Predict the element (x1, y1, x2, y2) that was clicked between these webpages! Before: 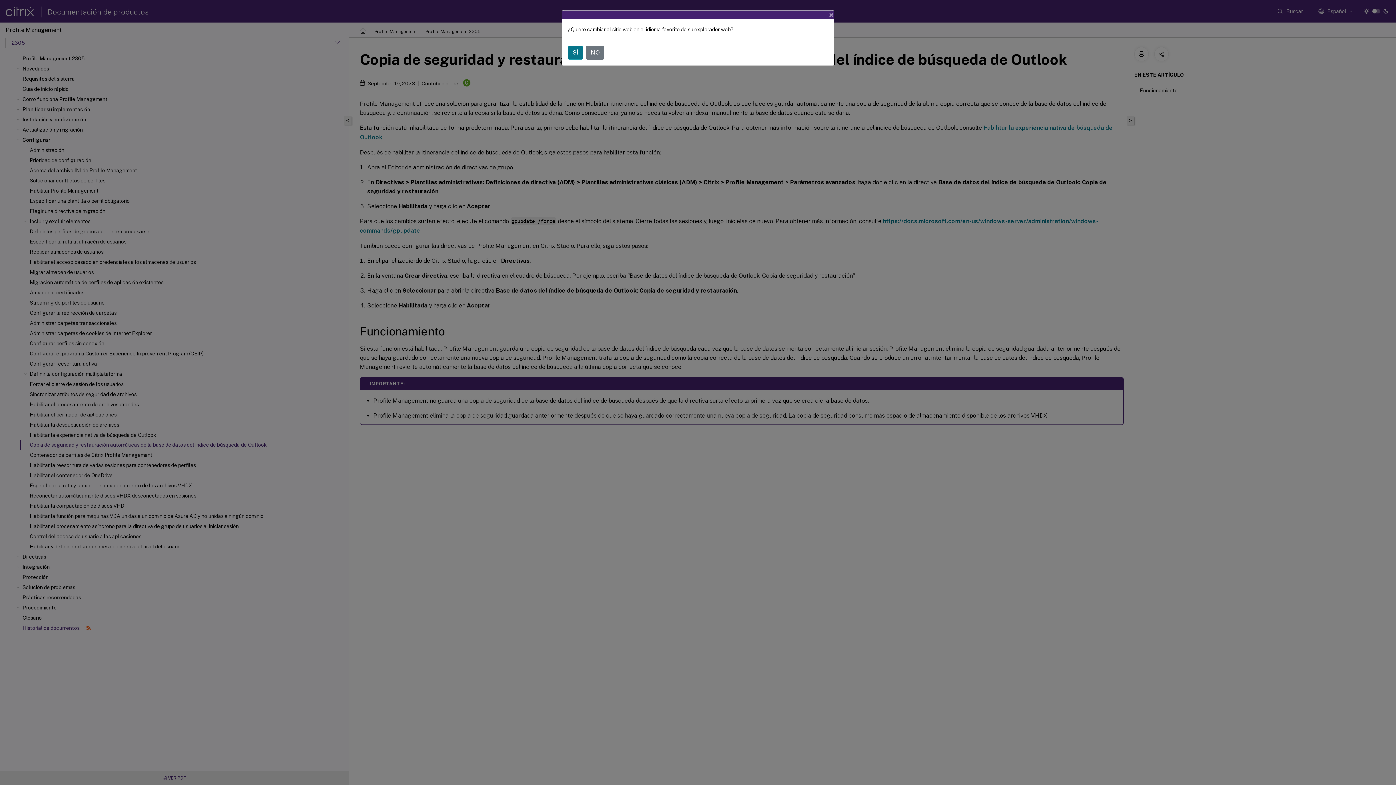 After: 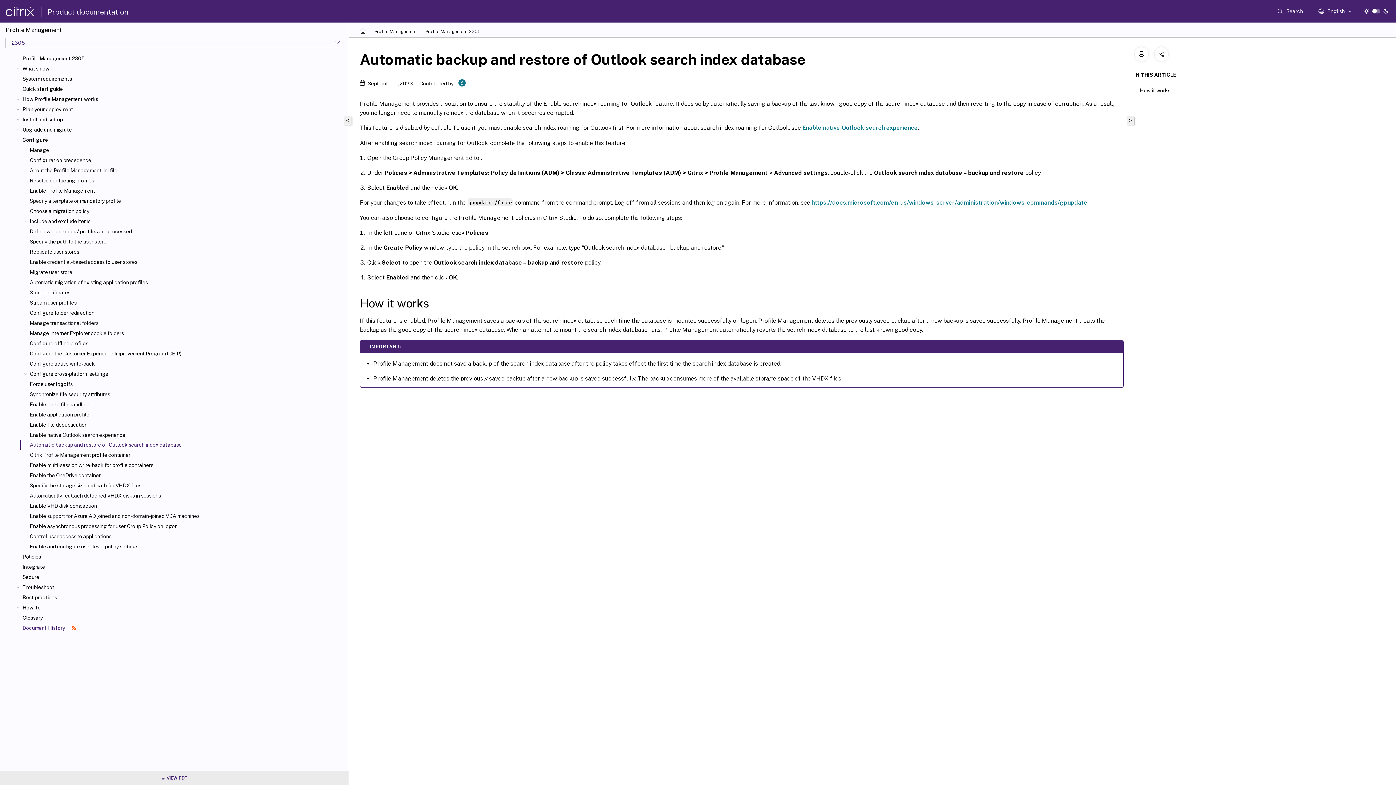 Action: label: SÍ bbox: (568, 45, 583, 59)